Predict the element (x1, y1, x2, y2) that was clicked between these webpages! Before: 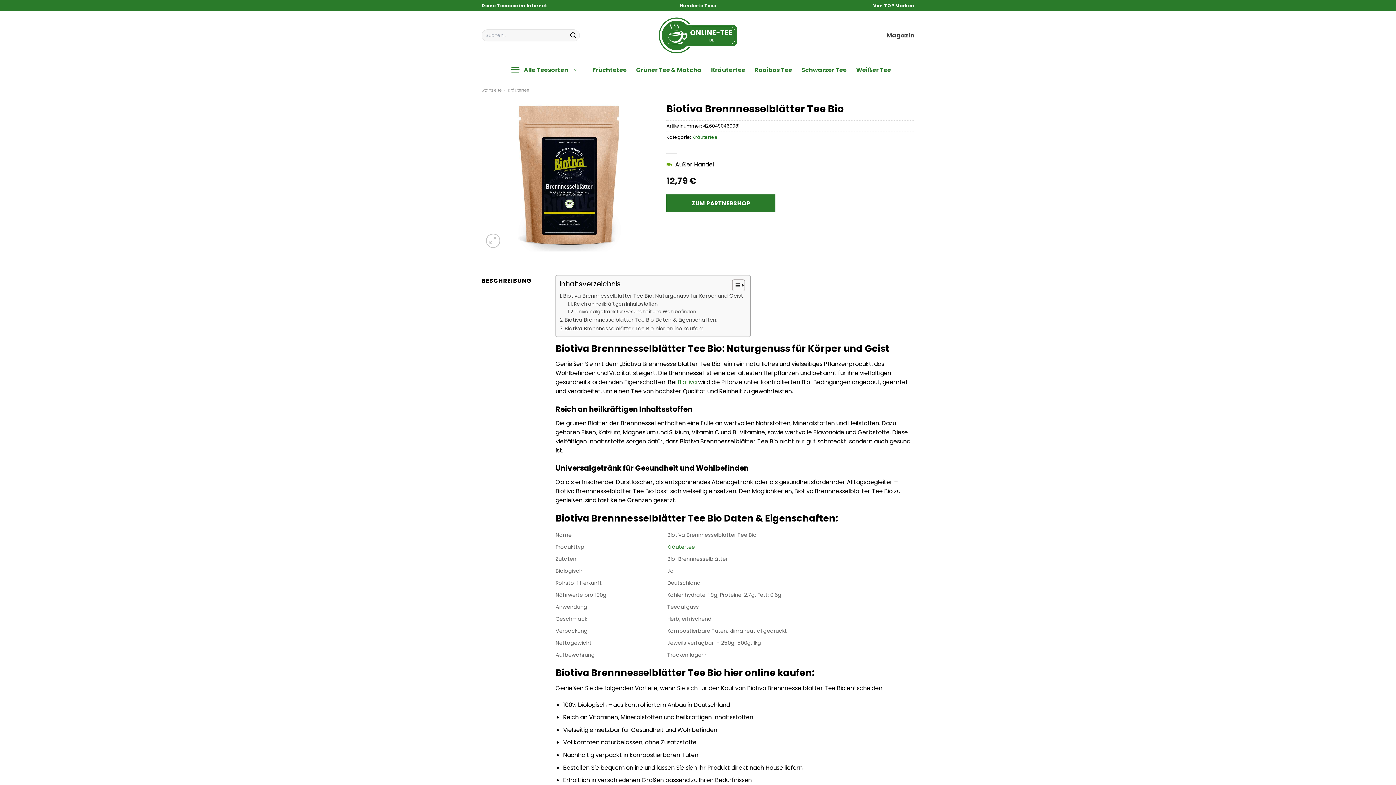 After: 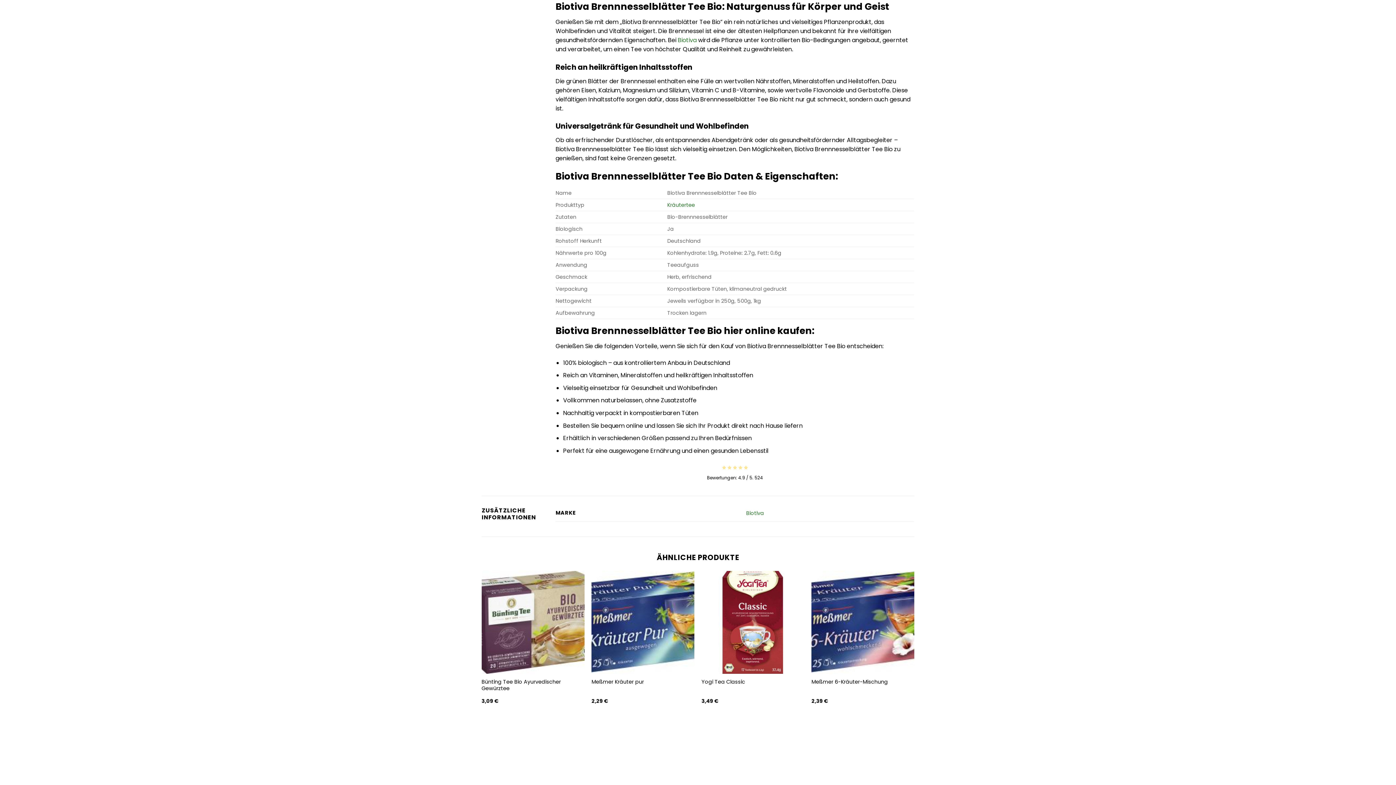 Action: label: Biotiva Brennnesselblätter Tee Bio: Naturgenuss für Körper und Geist bbox: (559, 292, 743, 300)